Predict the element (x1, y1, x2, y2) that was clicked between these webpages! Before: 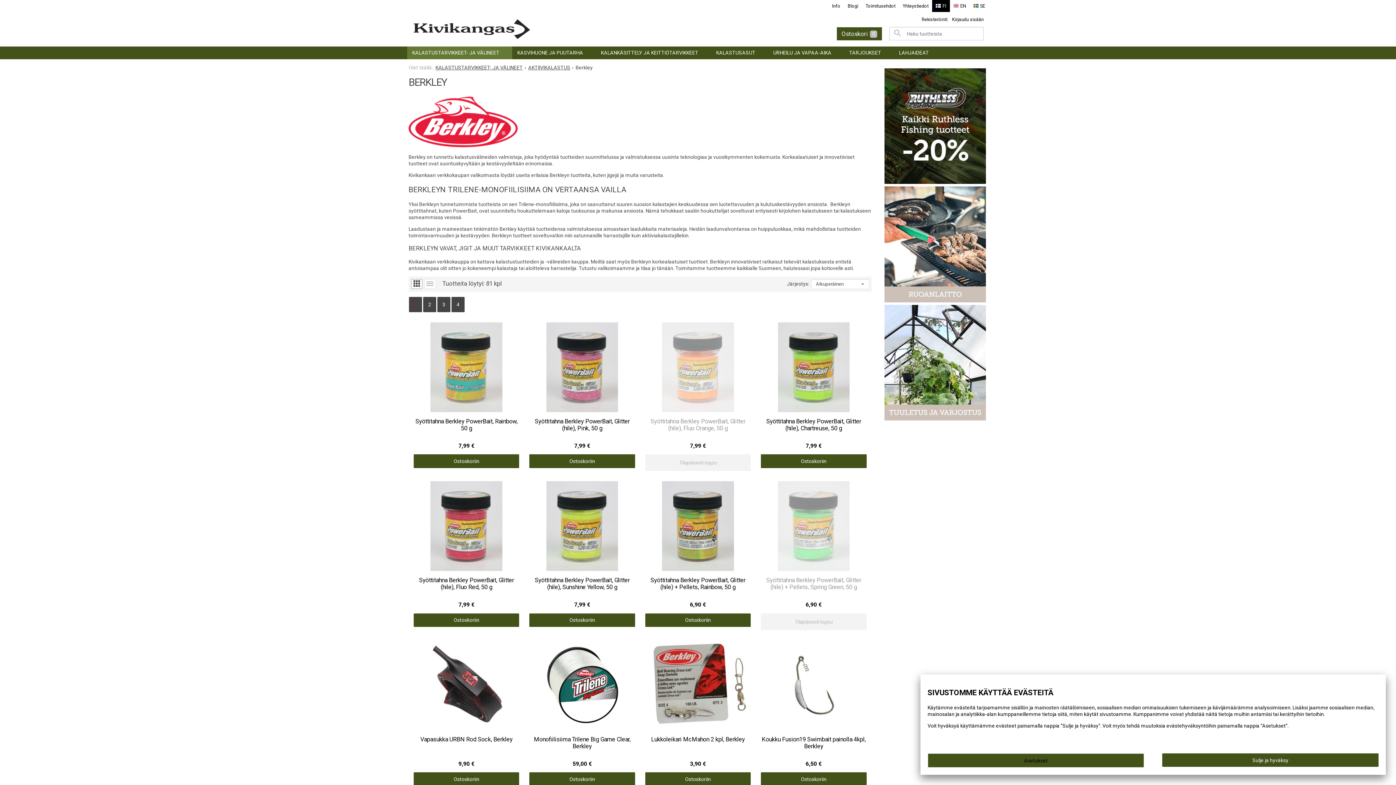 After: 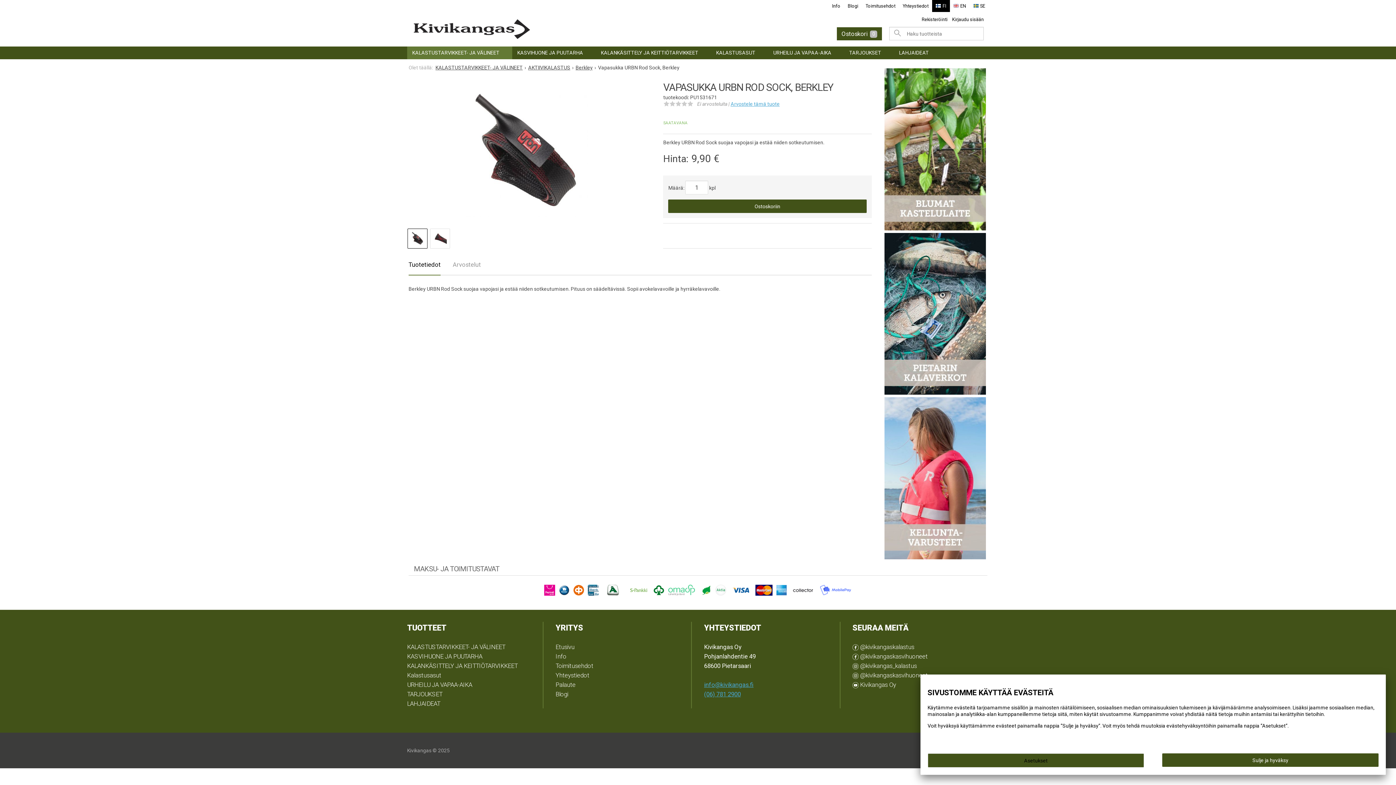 Action: bbox: (413, 640, 519, 767) label: Vapasukka URBN Rod Sock, Berkley

9,90 €